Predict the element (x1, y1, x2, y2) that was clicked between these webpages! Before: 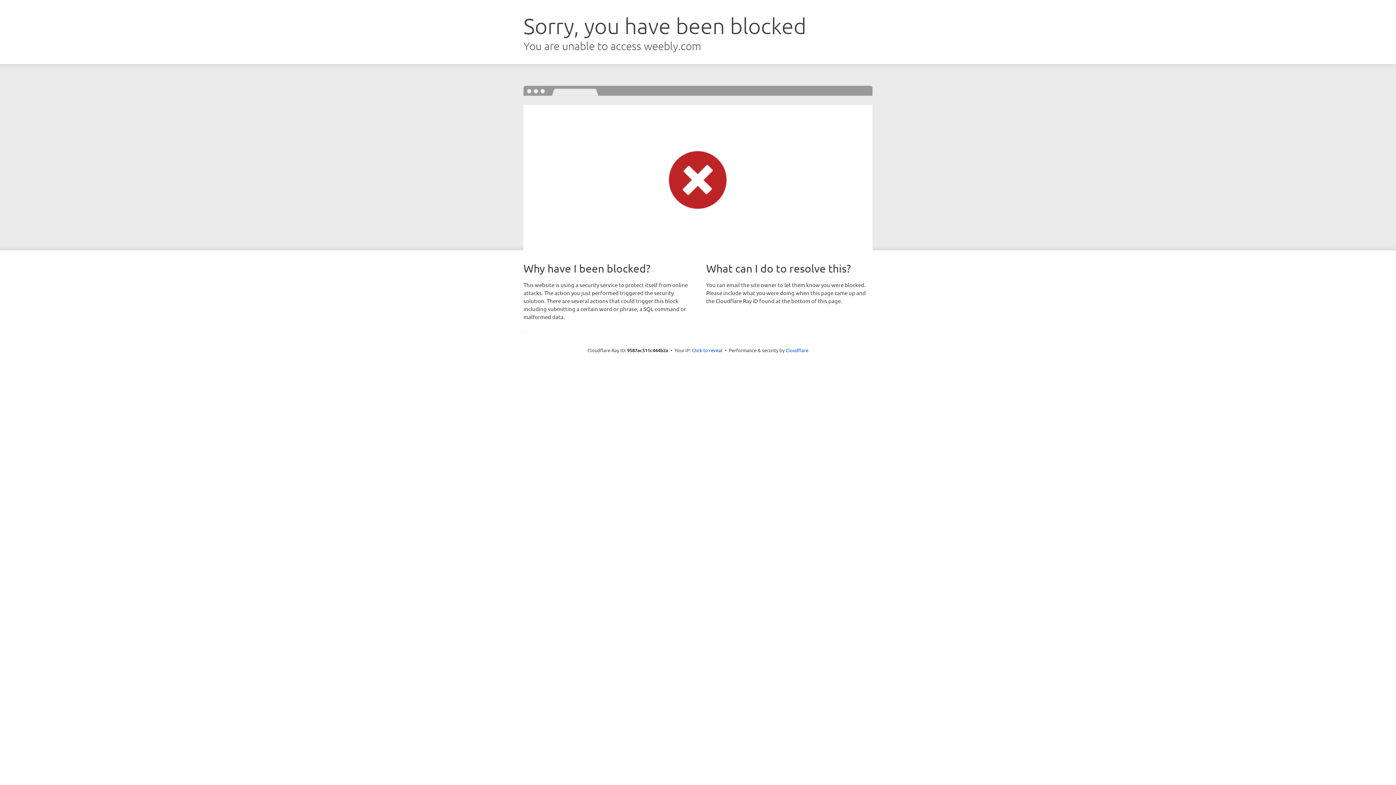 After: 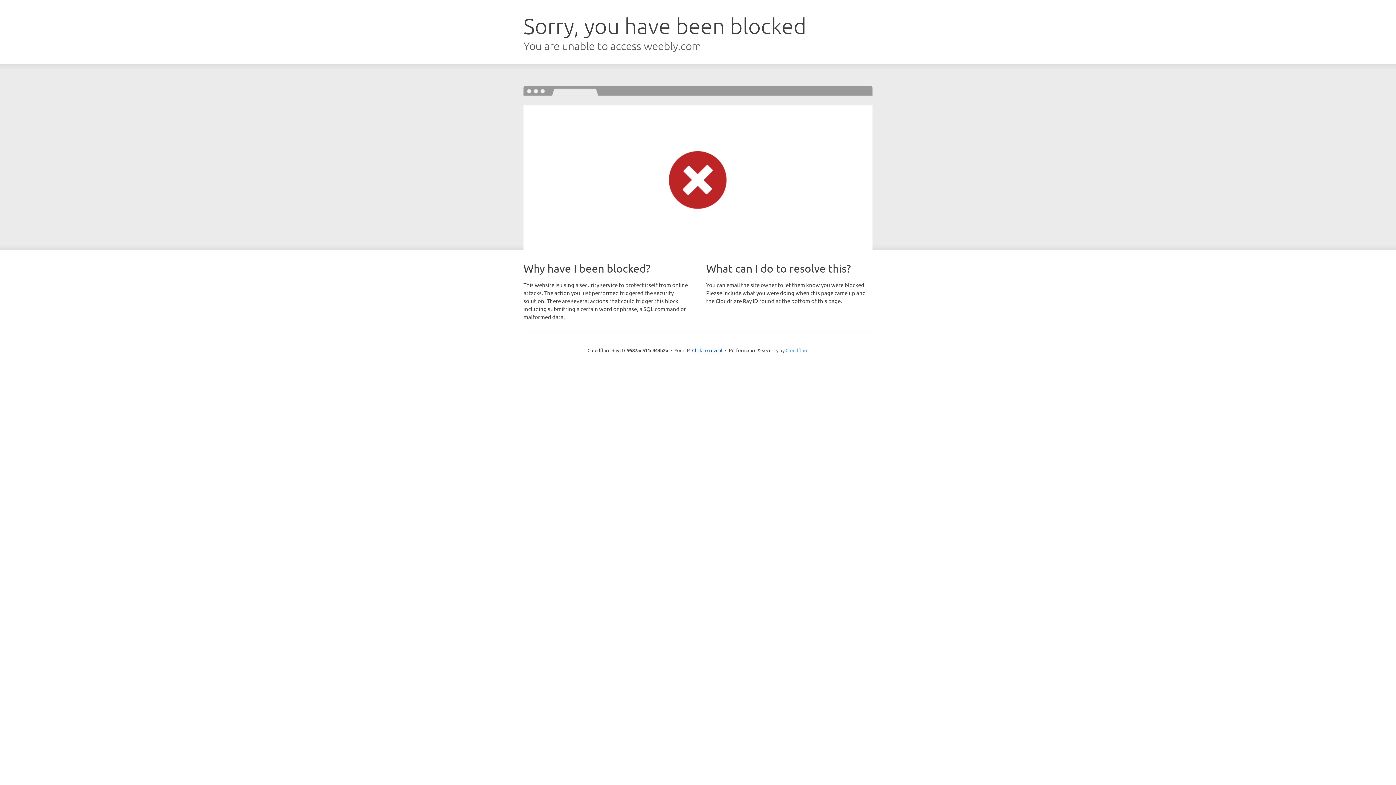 Action: bbox: (785, 347, 808, 353) label: Cloudflare